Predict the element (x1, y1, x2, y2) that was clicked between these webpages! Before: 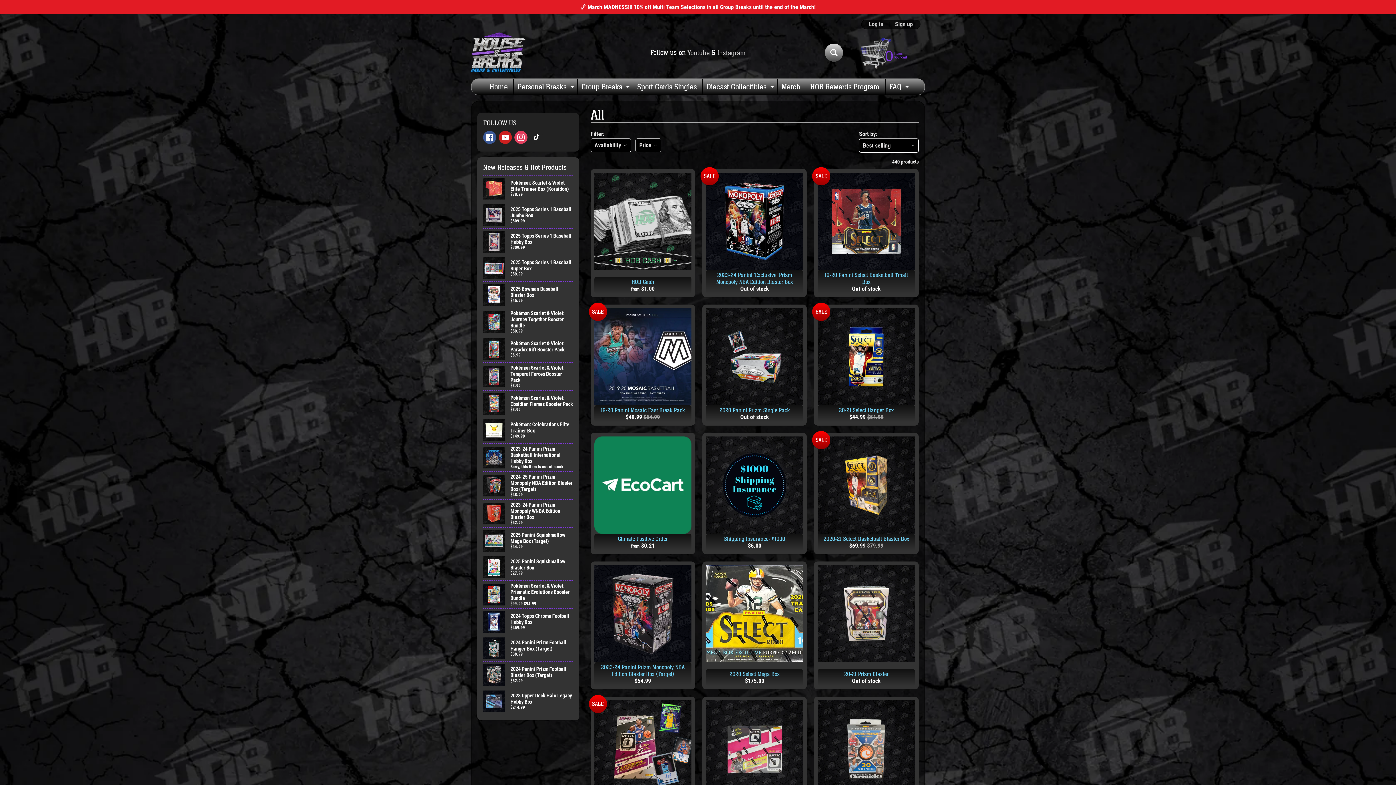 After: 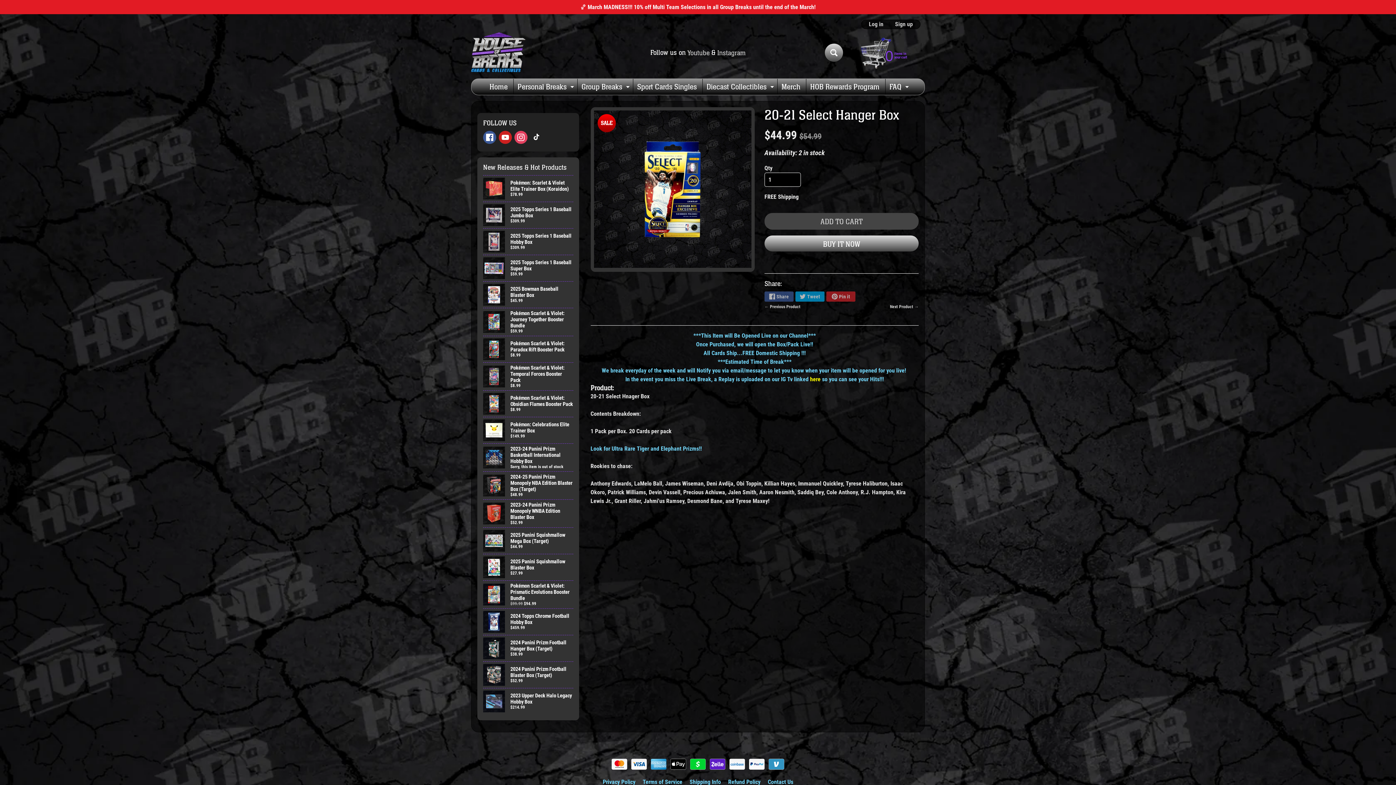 Action: bbox: (814, 304, 918, 425) label: 20-21 Select Hanger Box
$44.99 $54.99
SALE